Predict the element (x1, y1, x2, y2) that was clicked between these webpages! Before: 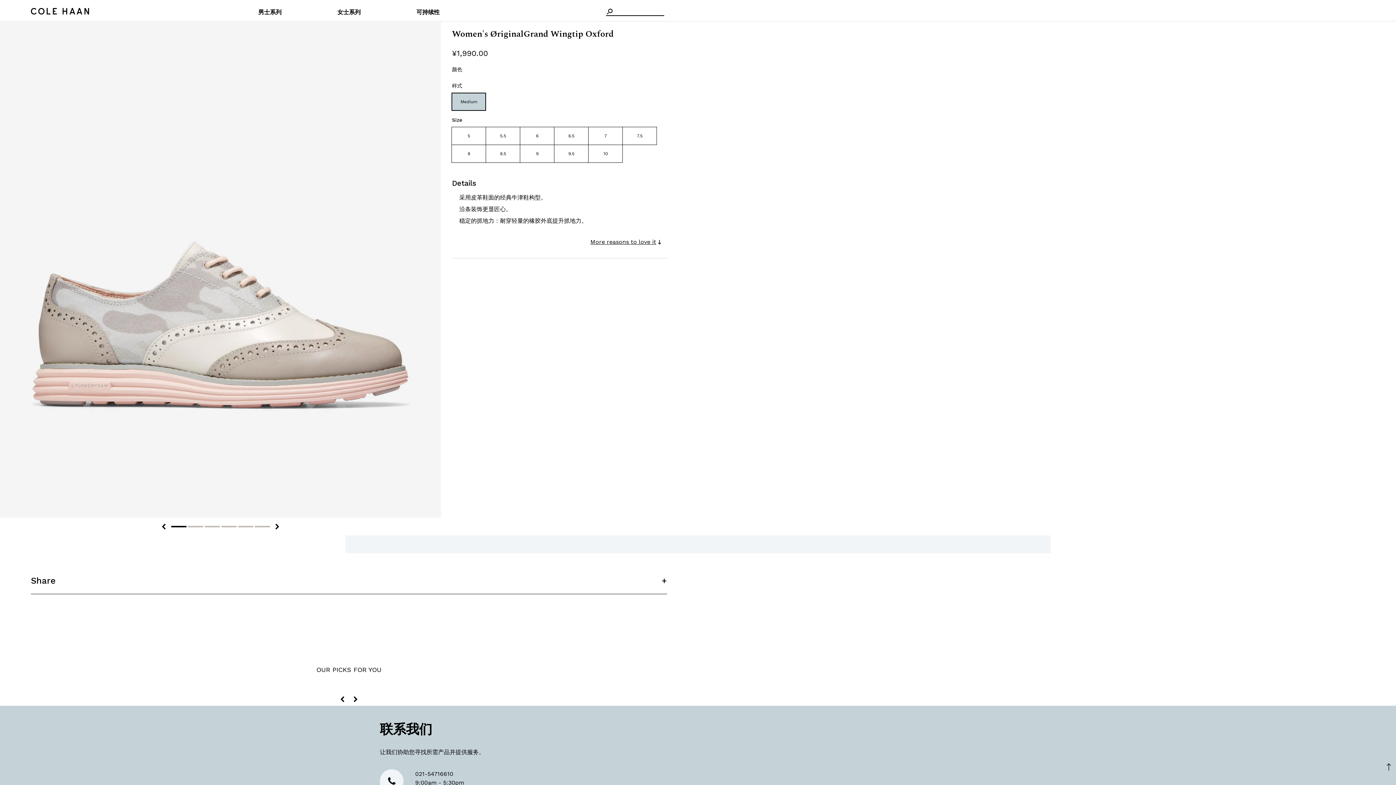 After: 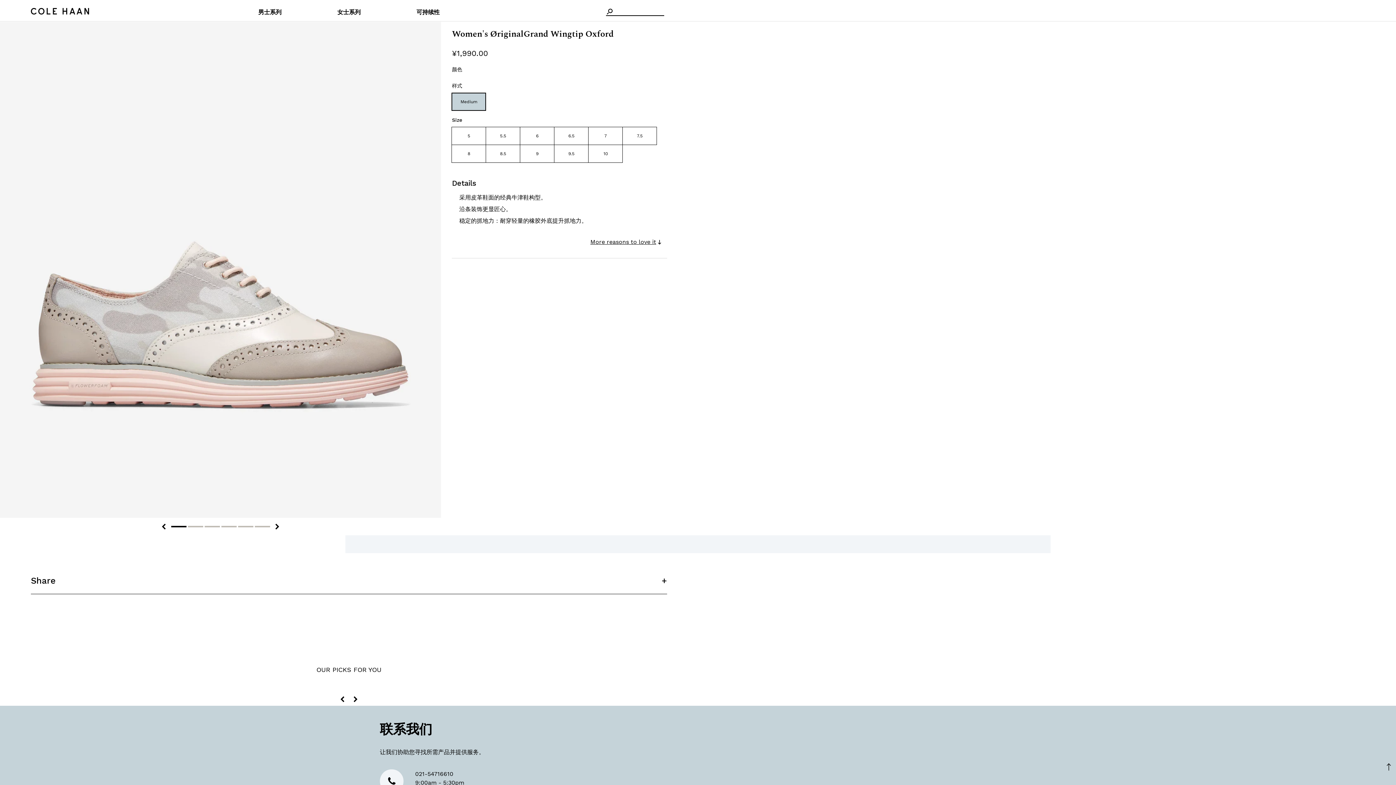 Action: bbox: (349, 693, 362, 706)